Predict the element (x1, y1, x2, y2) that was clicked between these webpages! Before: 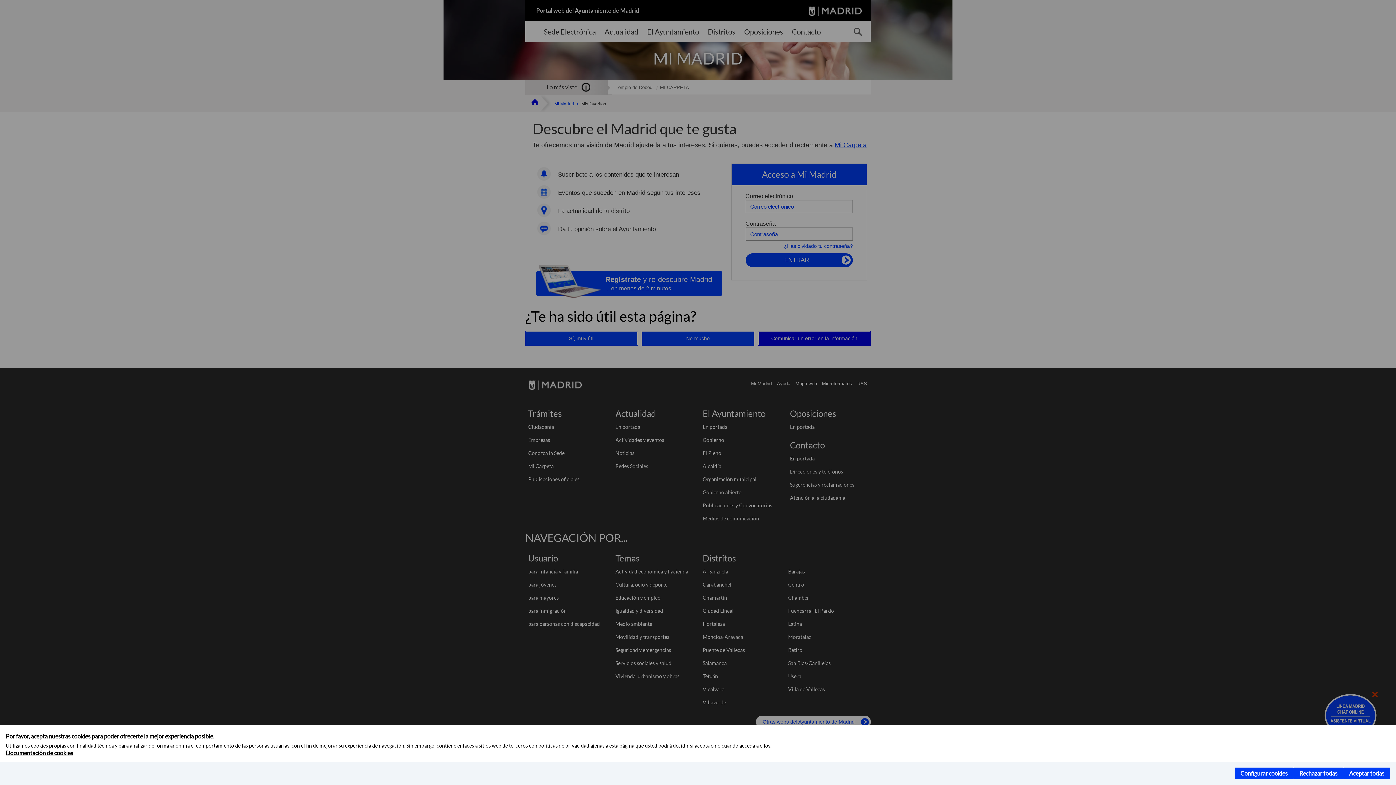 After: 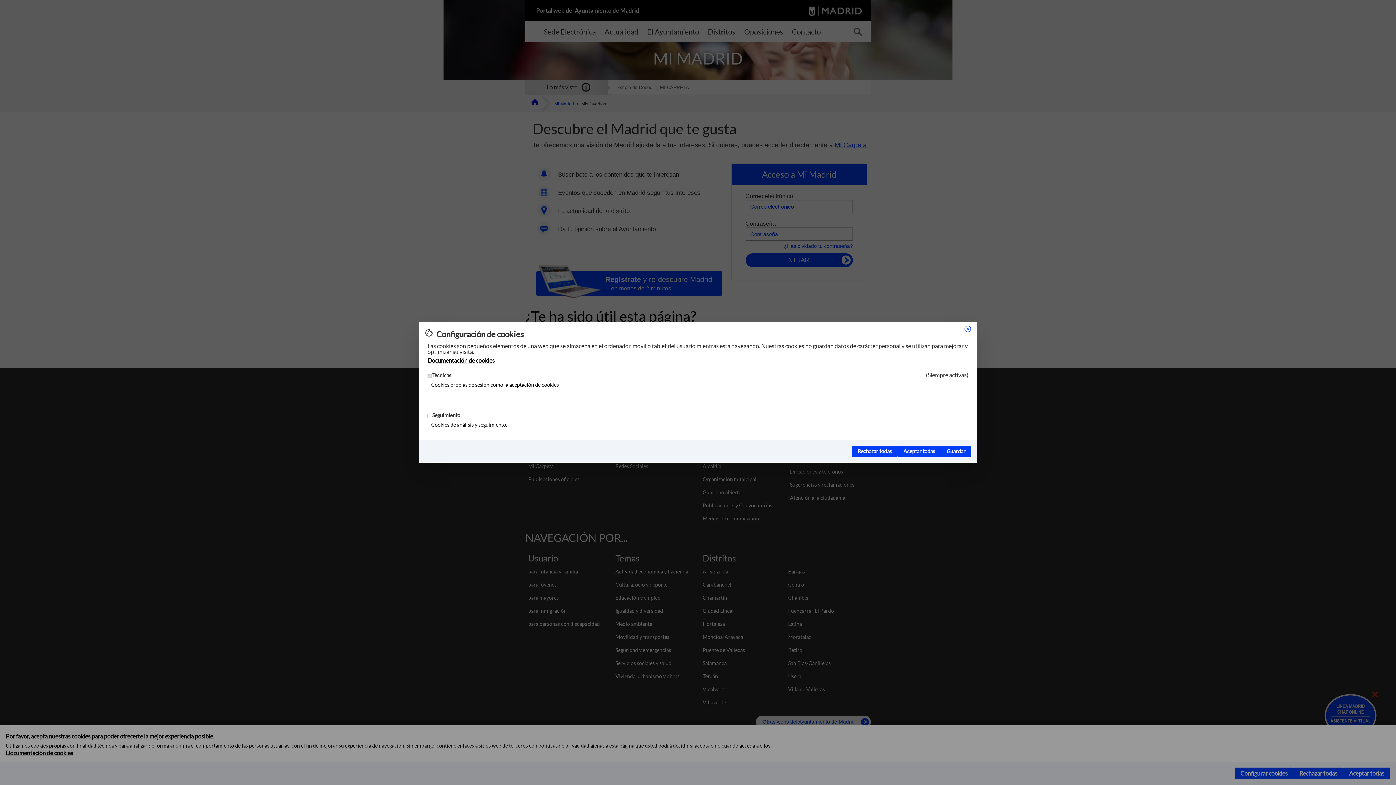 Action: bbox: (1234, 768, 1293, 779) label: Configurar cookies